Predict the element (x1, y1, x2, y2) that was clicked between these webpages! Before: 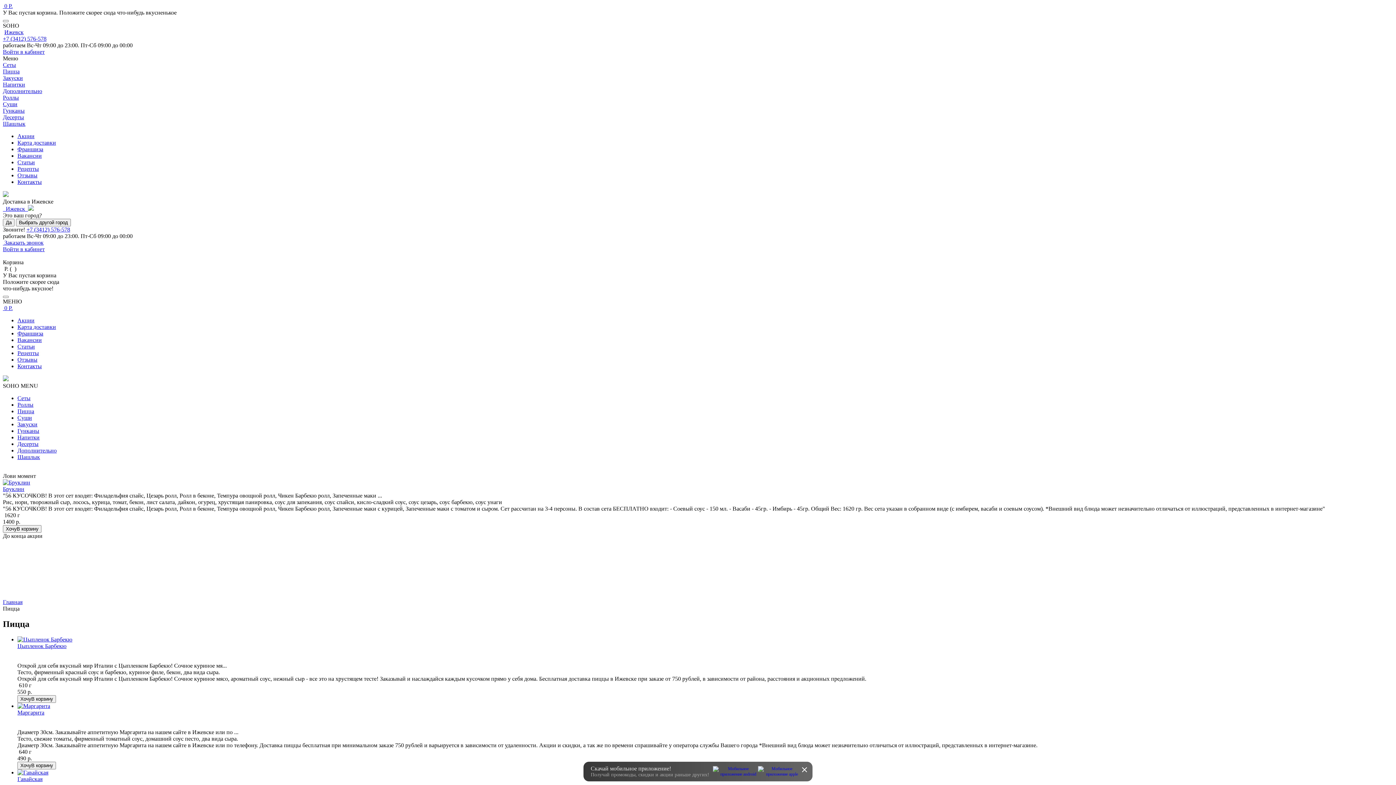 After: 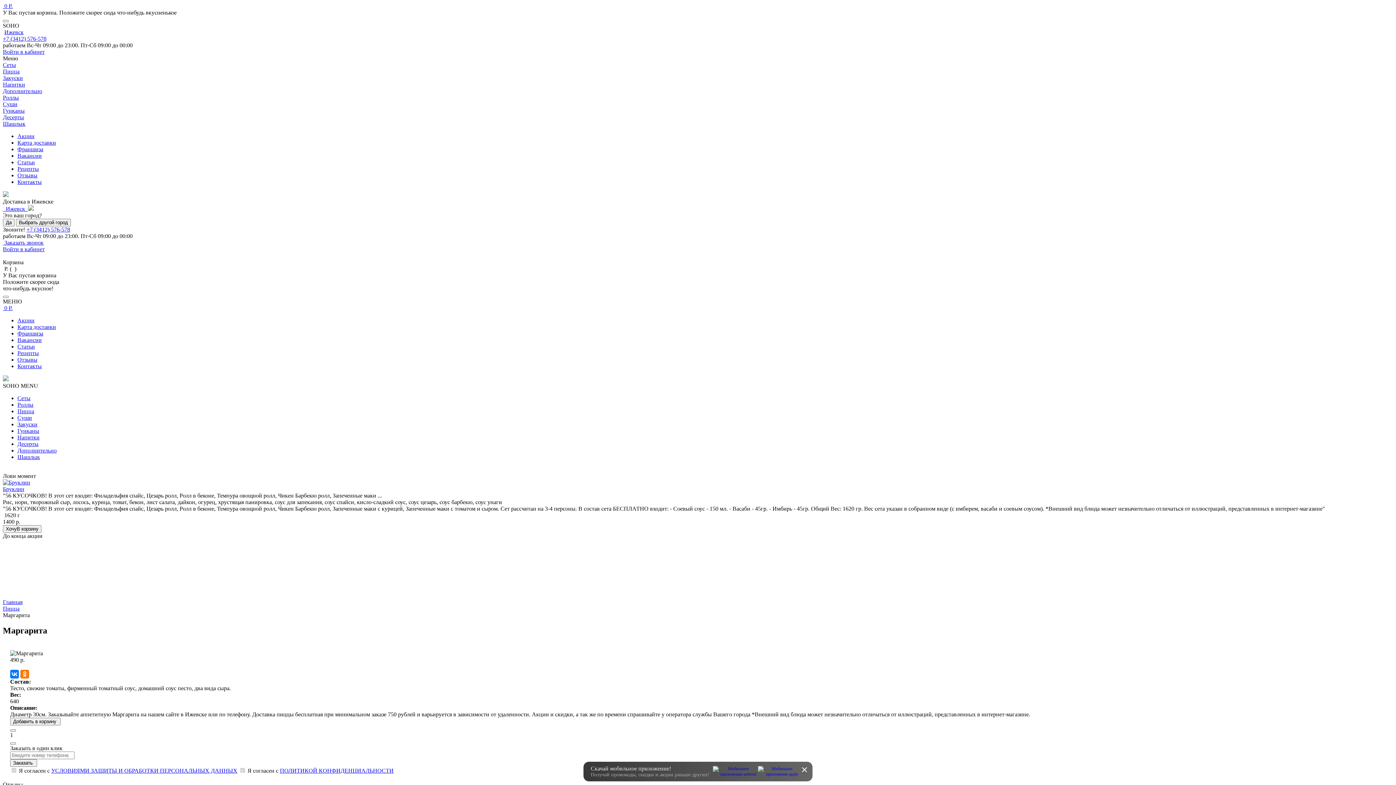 Action: bbox: (17, 703, 50, 709)